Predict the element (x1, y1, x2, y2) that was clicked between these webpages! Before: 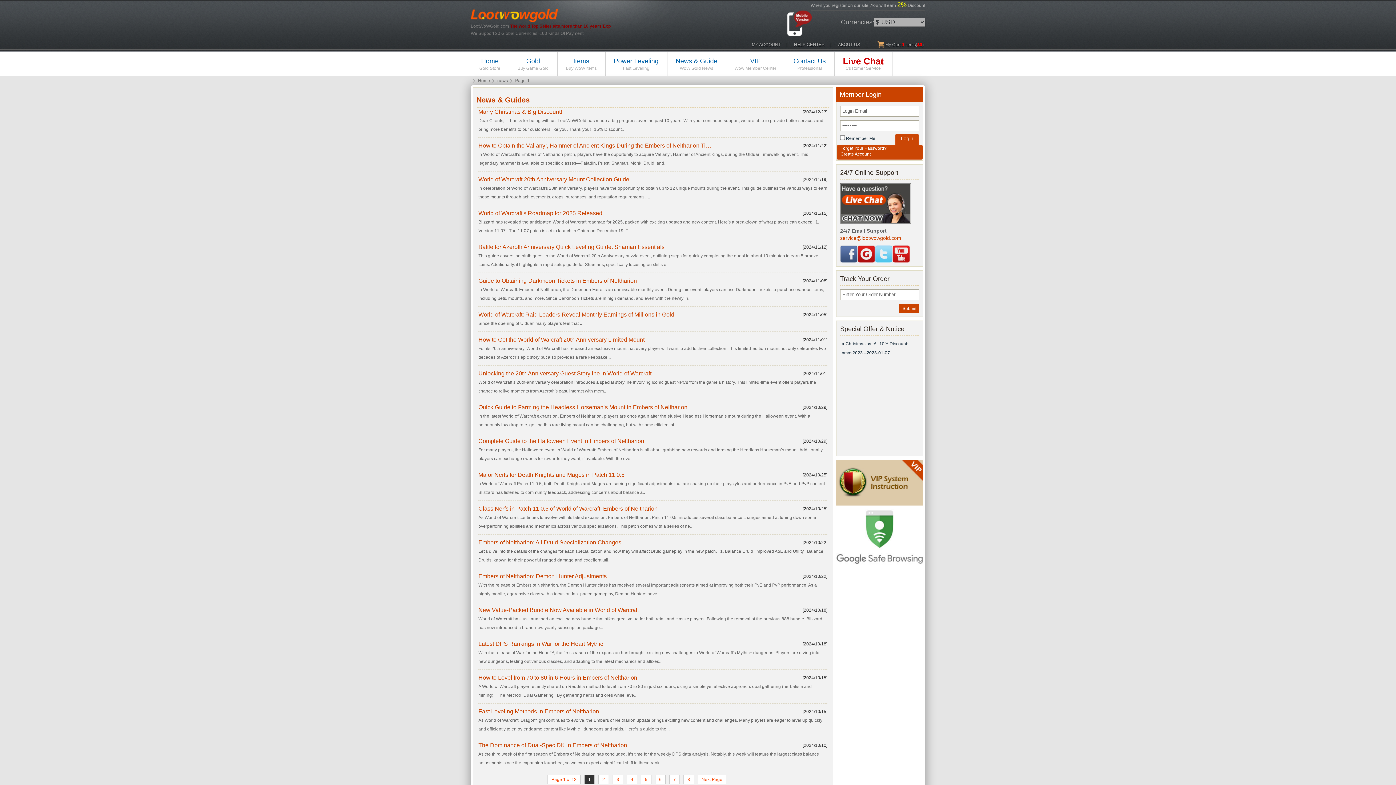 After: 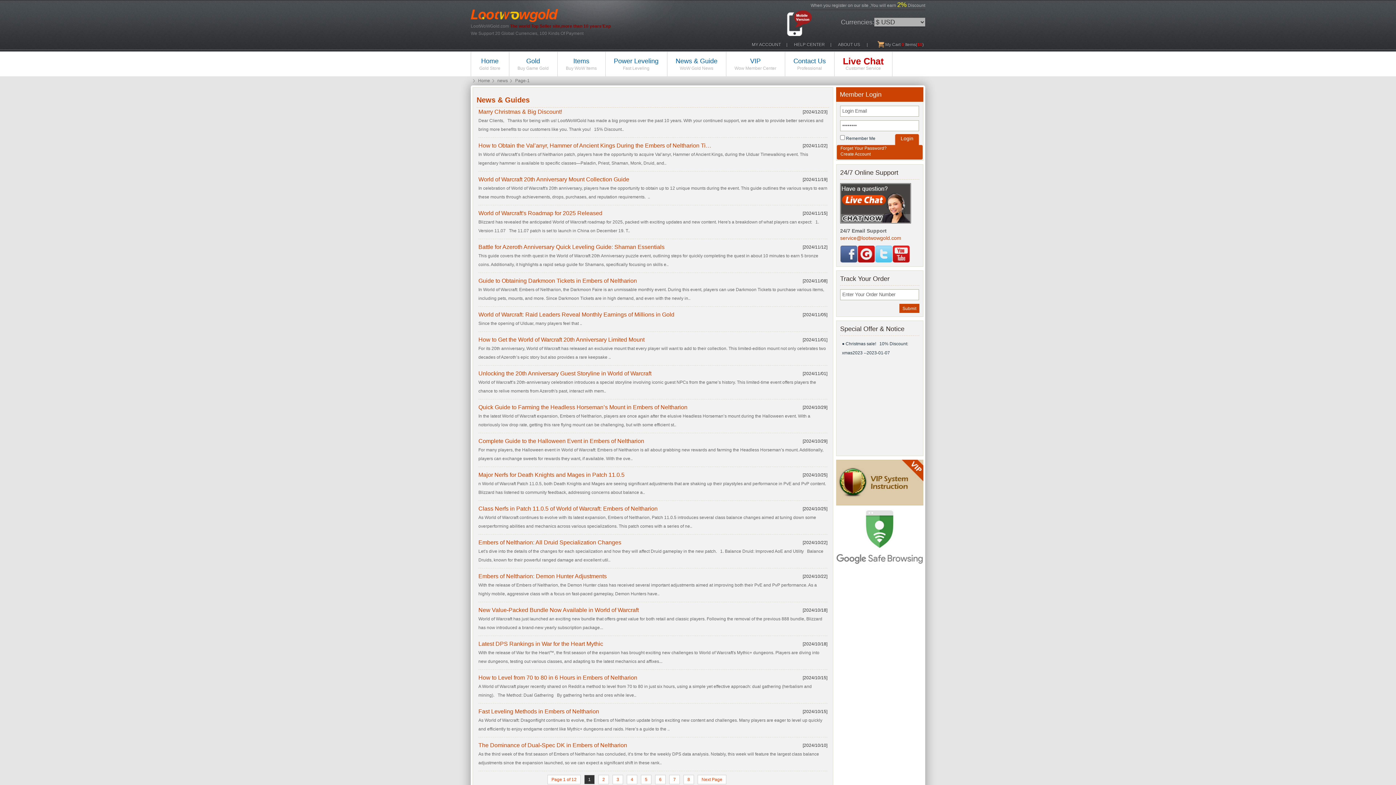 Action: bbox: (840, 251, 857, 256)